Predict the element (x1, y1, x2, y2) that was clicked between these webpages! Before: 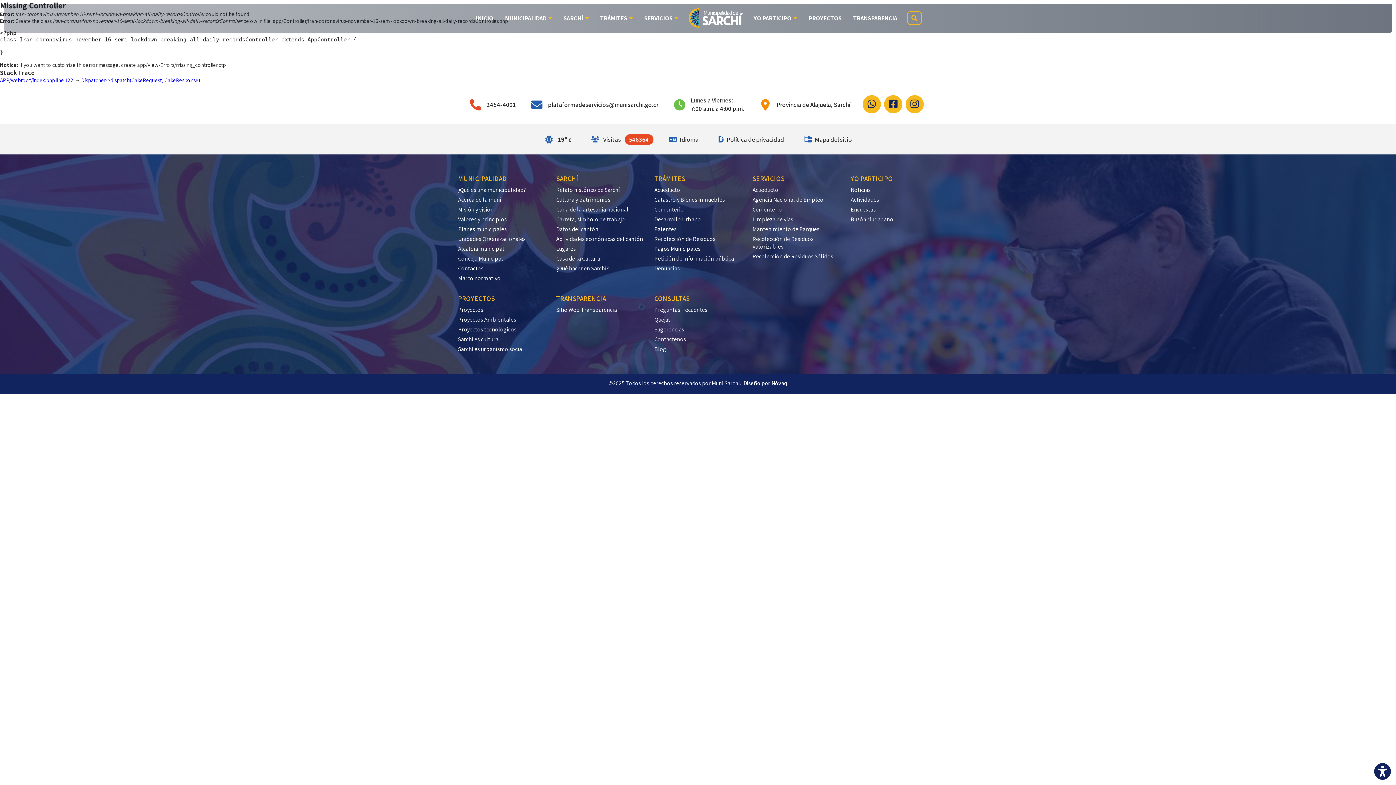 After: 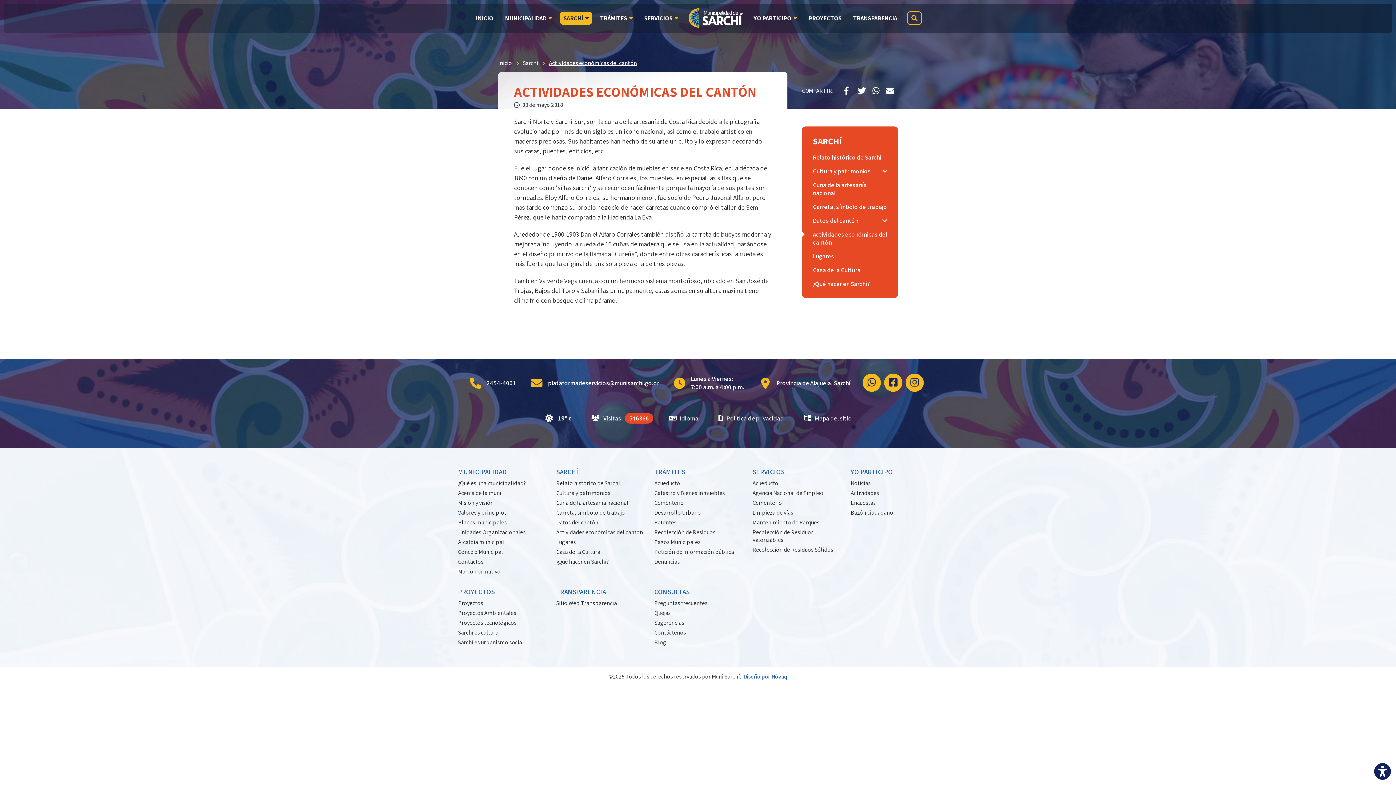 Action: bbox: (556, 234, 643, 244) label: Actividades económicas del cantón